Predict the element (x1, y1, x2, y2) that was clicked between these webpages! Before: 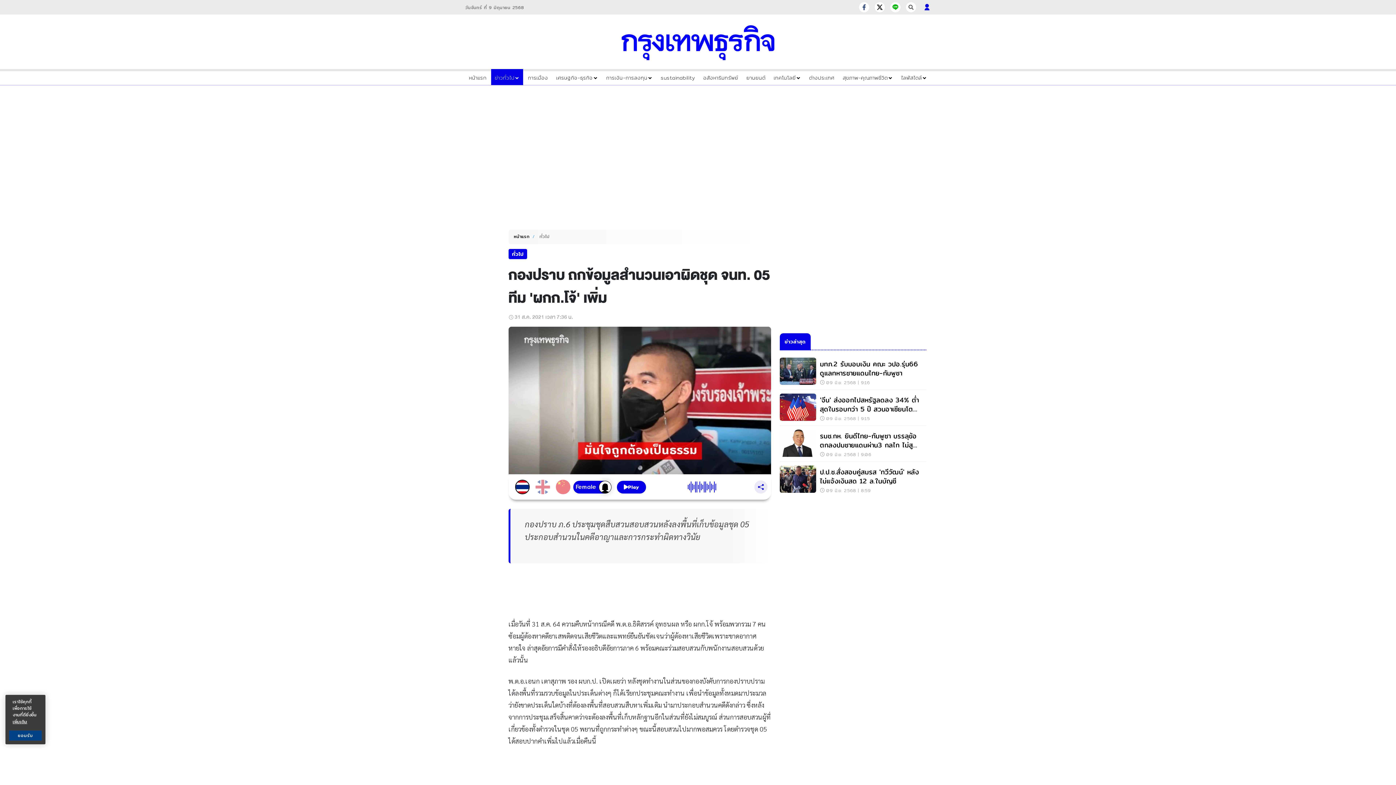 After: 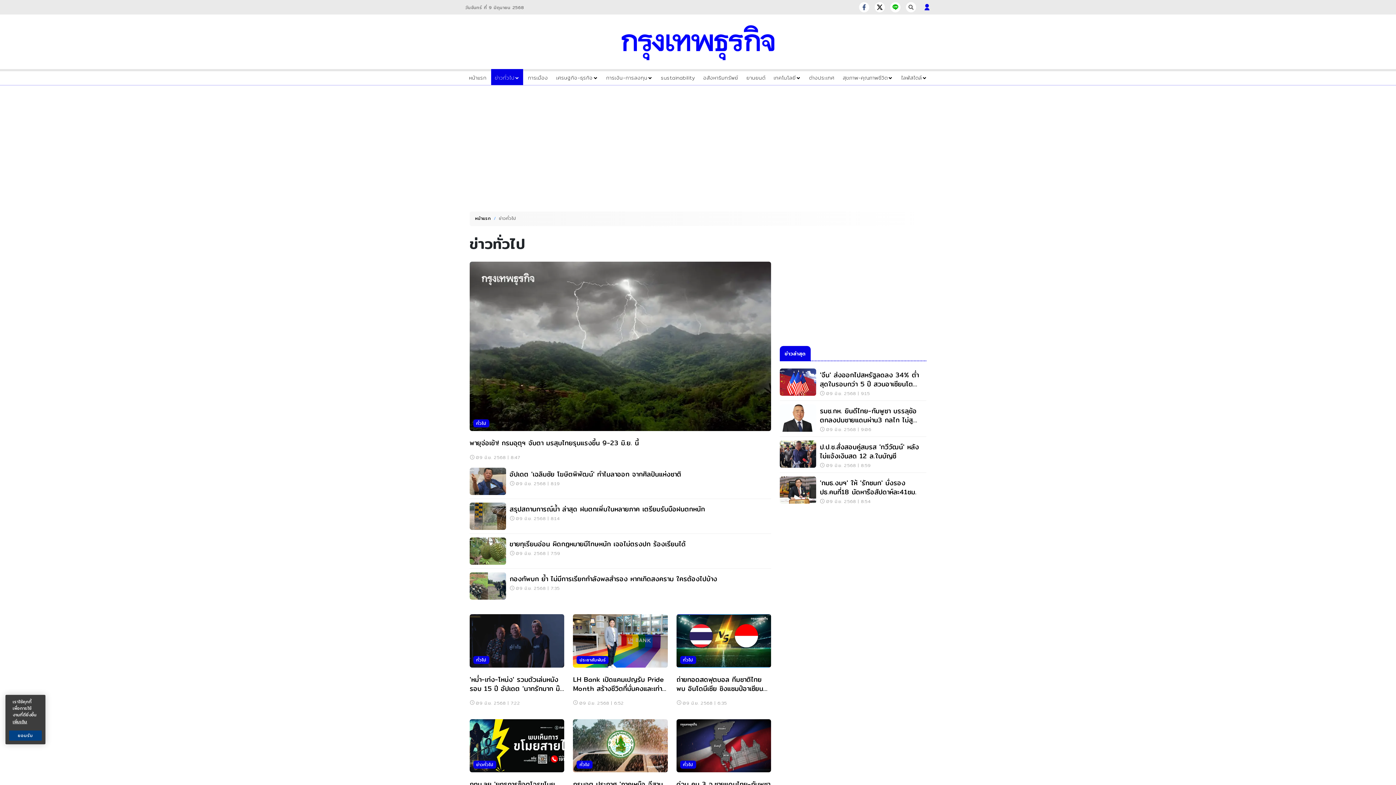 Action: bbox: (494, 73, 519, 81) label: ข่าวทั่วไป